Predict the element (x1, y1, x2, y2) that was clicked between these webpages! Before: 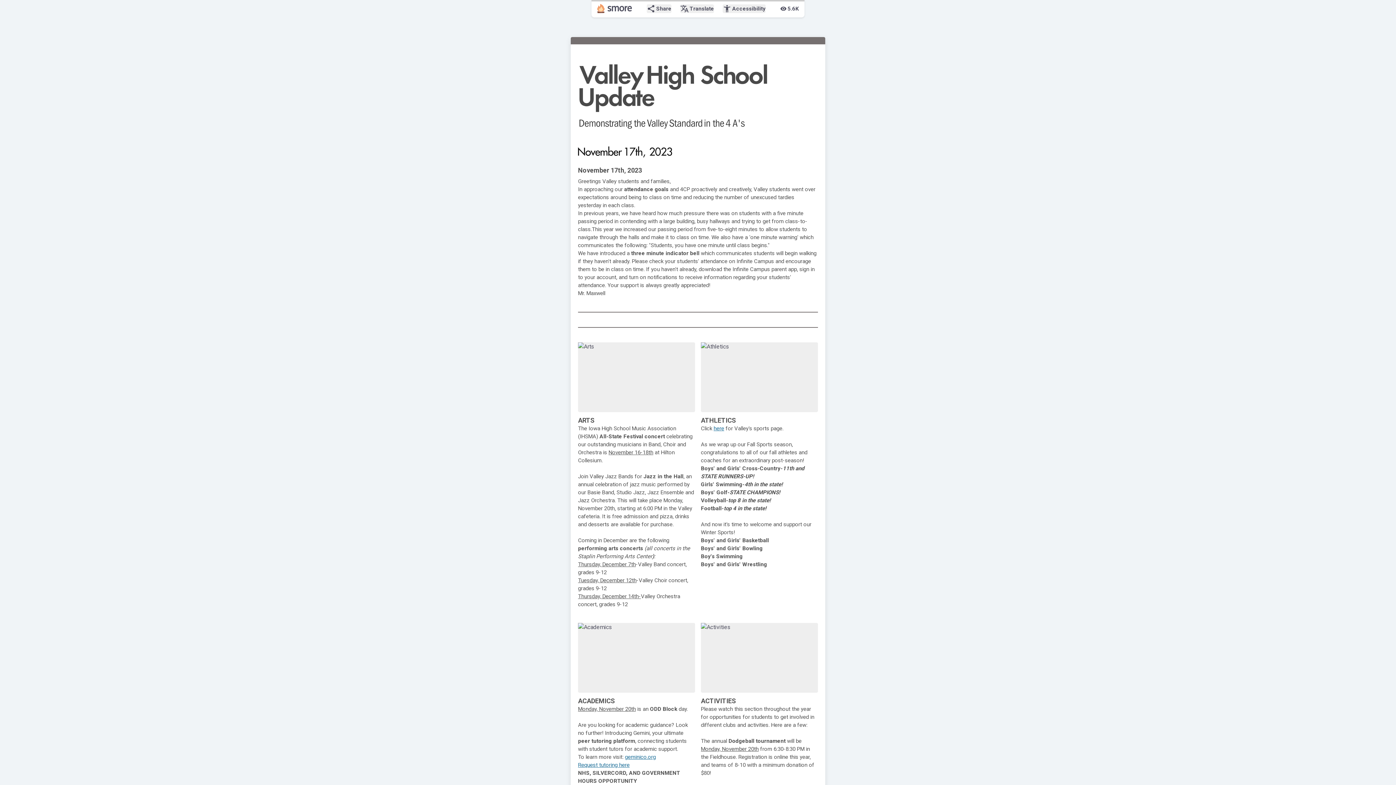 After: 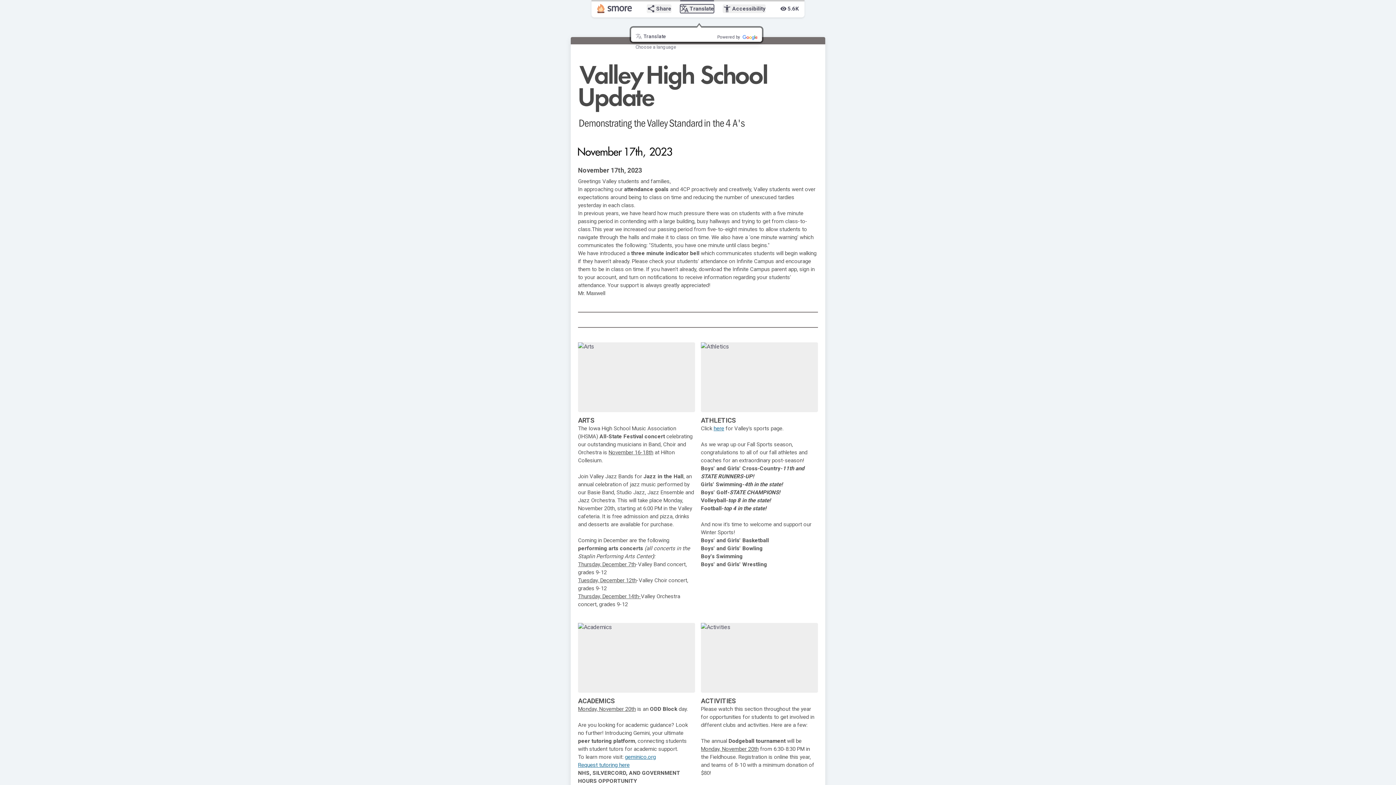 Action: bbox: (680, 4, 714, 13) label: translate
Translate